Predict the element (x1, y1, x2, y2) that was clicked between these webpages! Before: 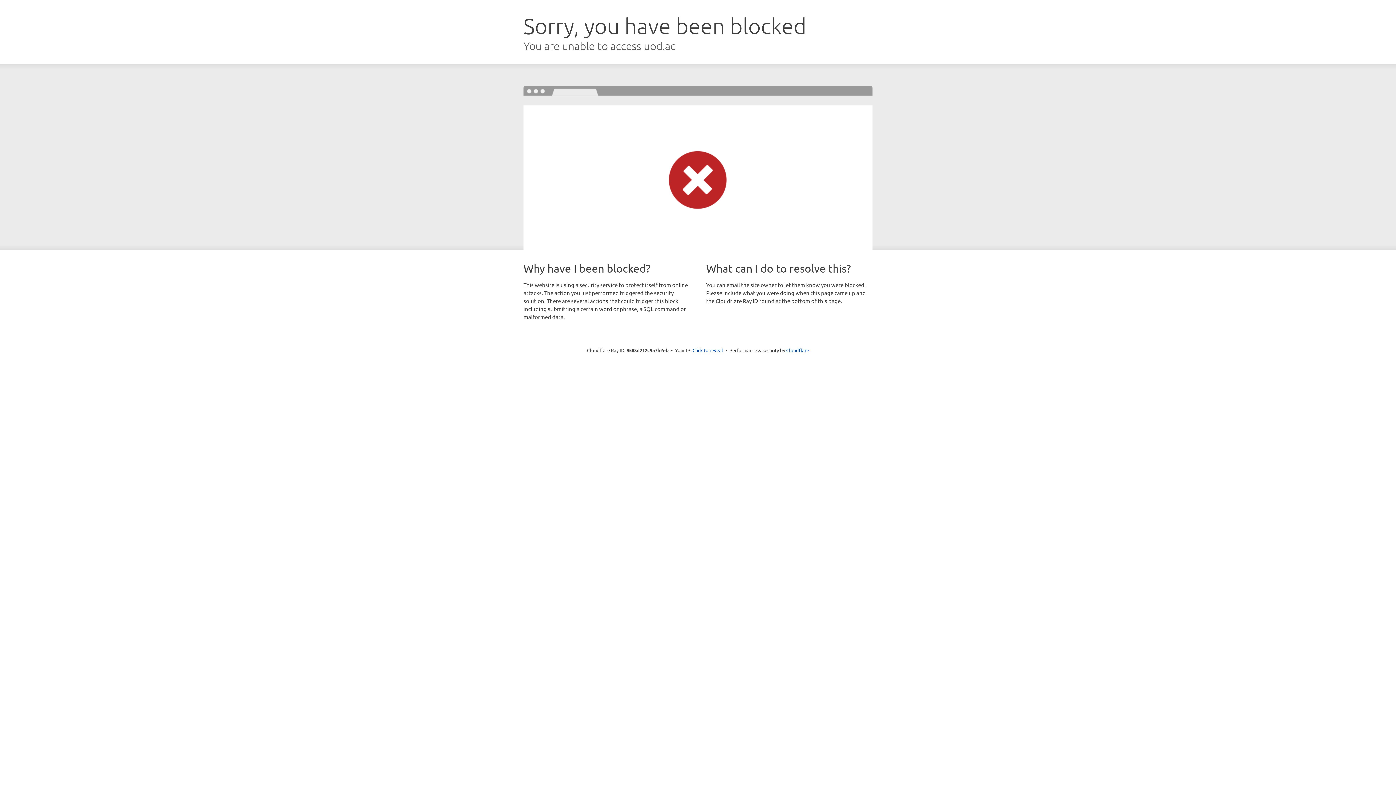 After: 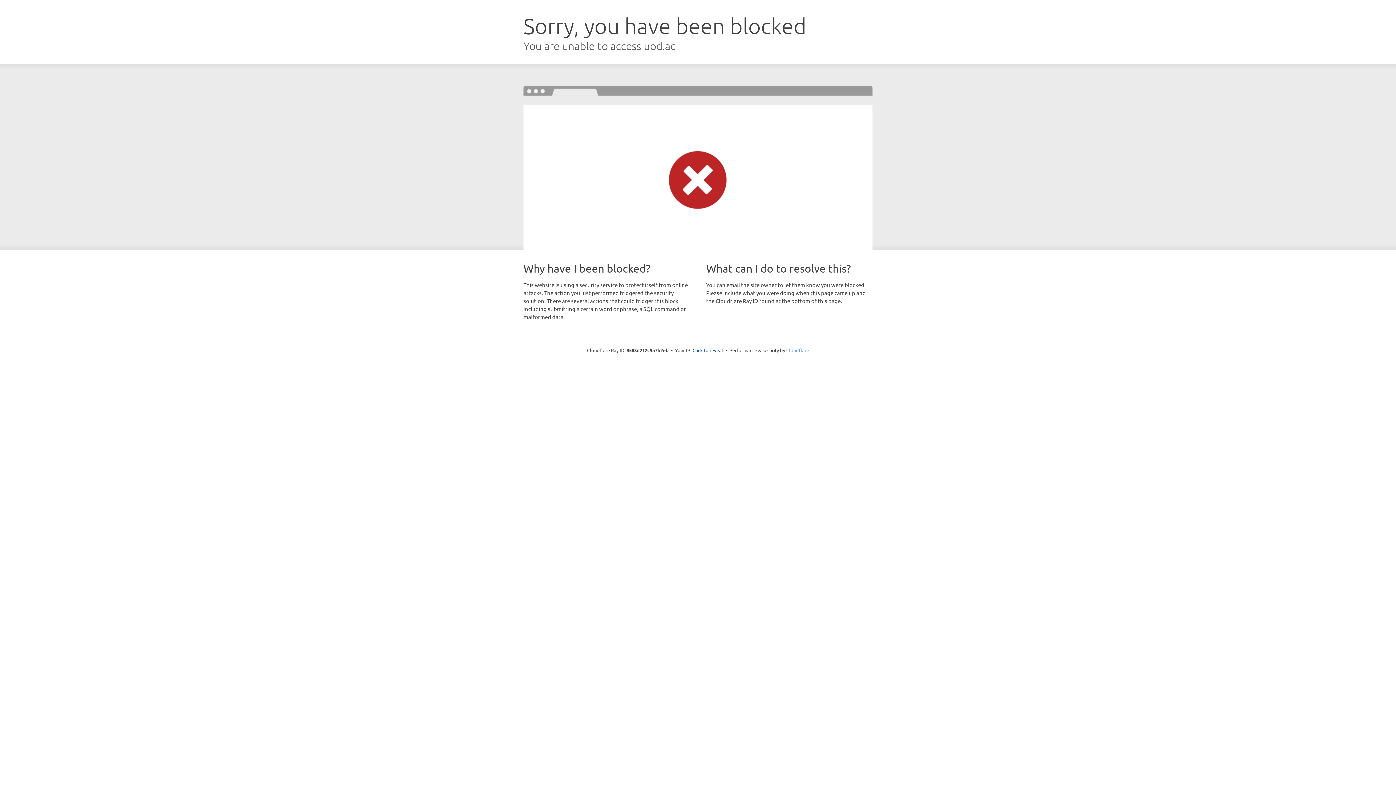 Action: label: Cloudflare bbox: (786, 347, 809, 353)